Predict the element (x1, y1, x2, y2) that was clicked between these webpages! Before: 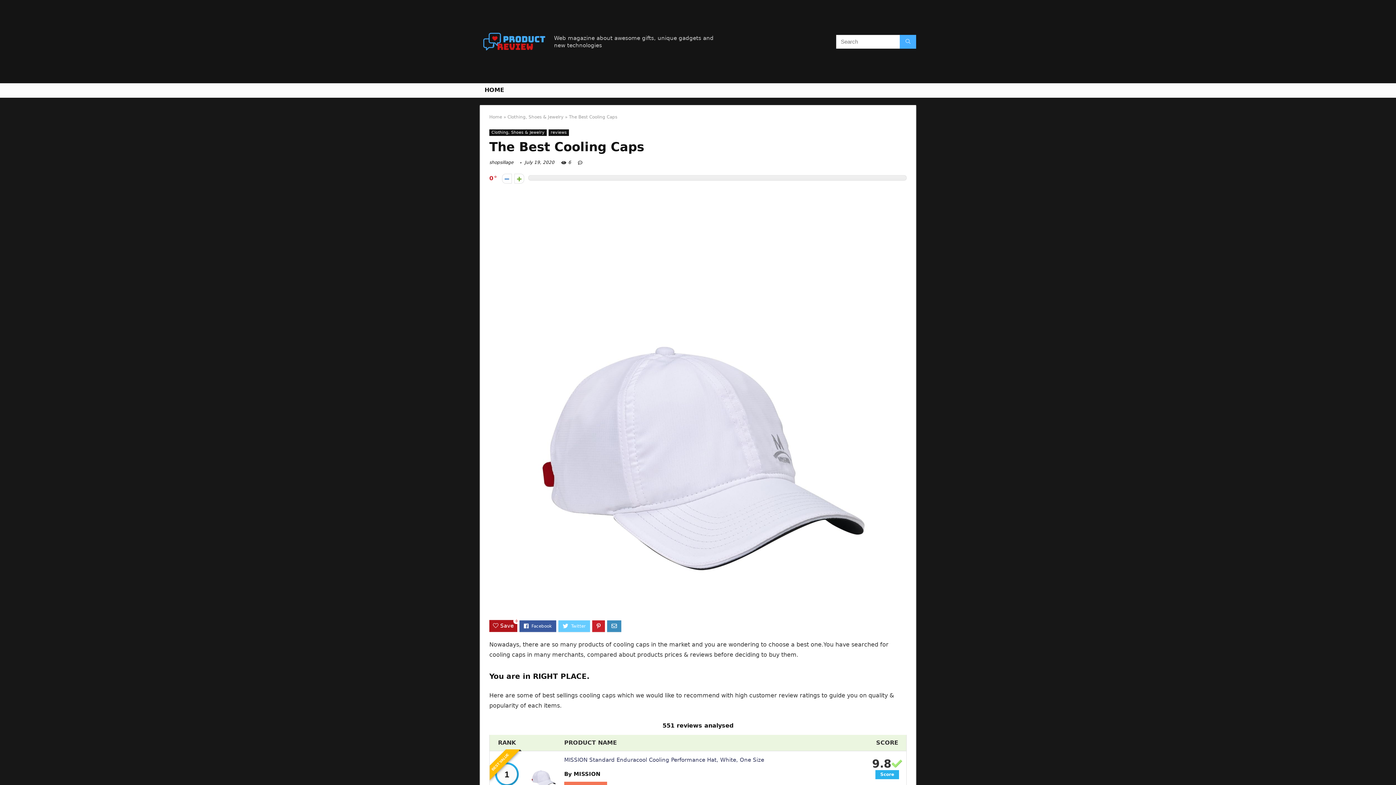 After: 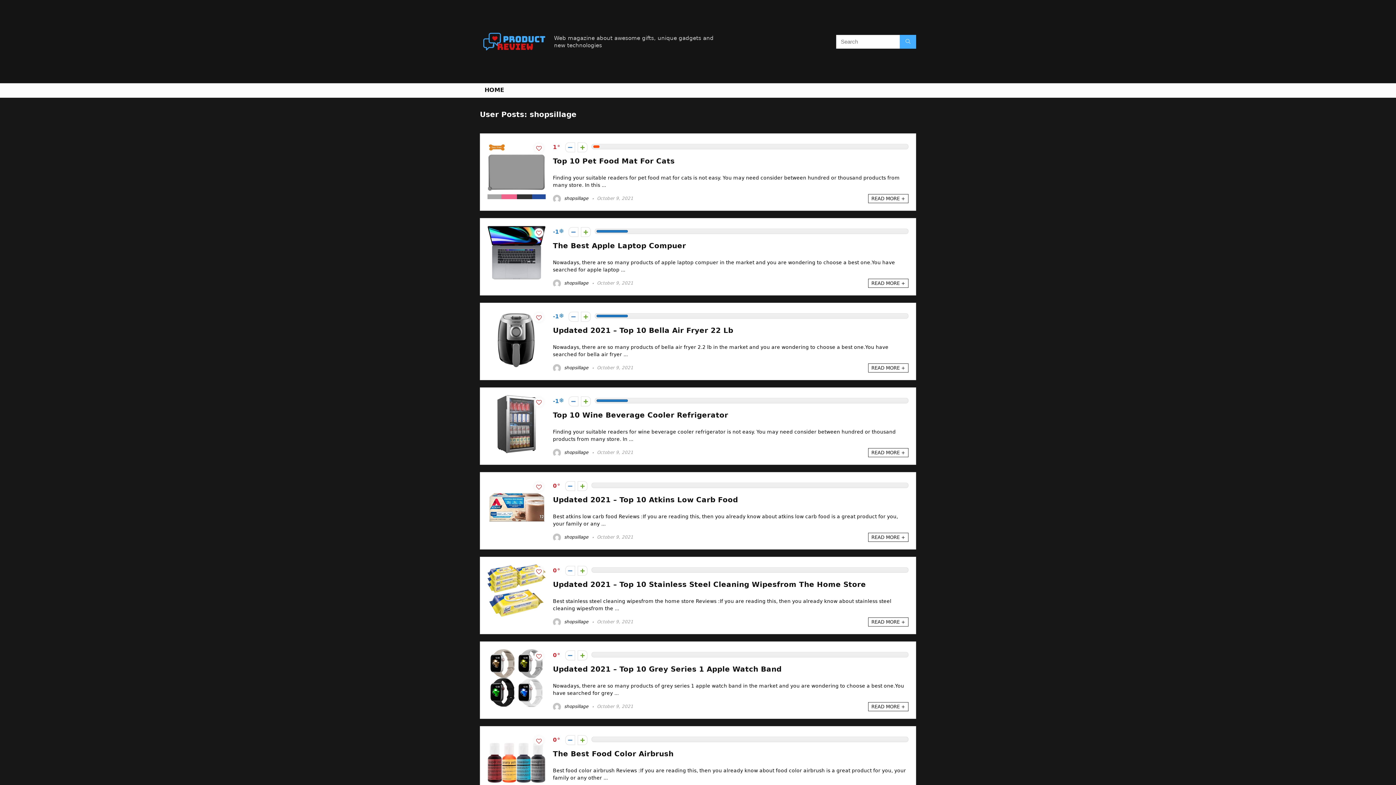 Action: bbox: (489, 160, 513, 165) label: shopsillage